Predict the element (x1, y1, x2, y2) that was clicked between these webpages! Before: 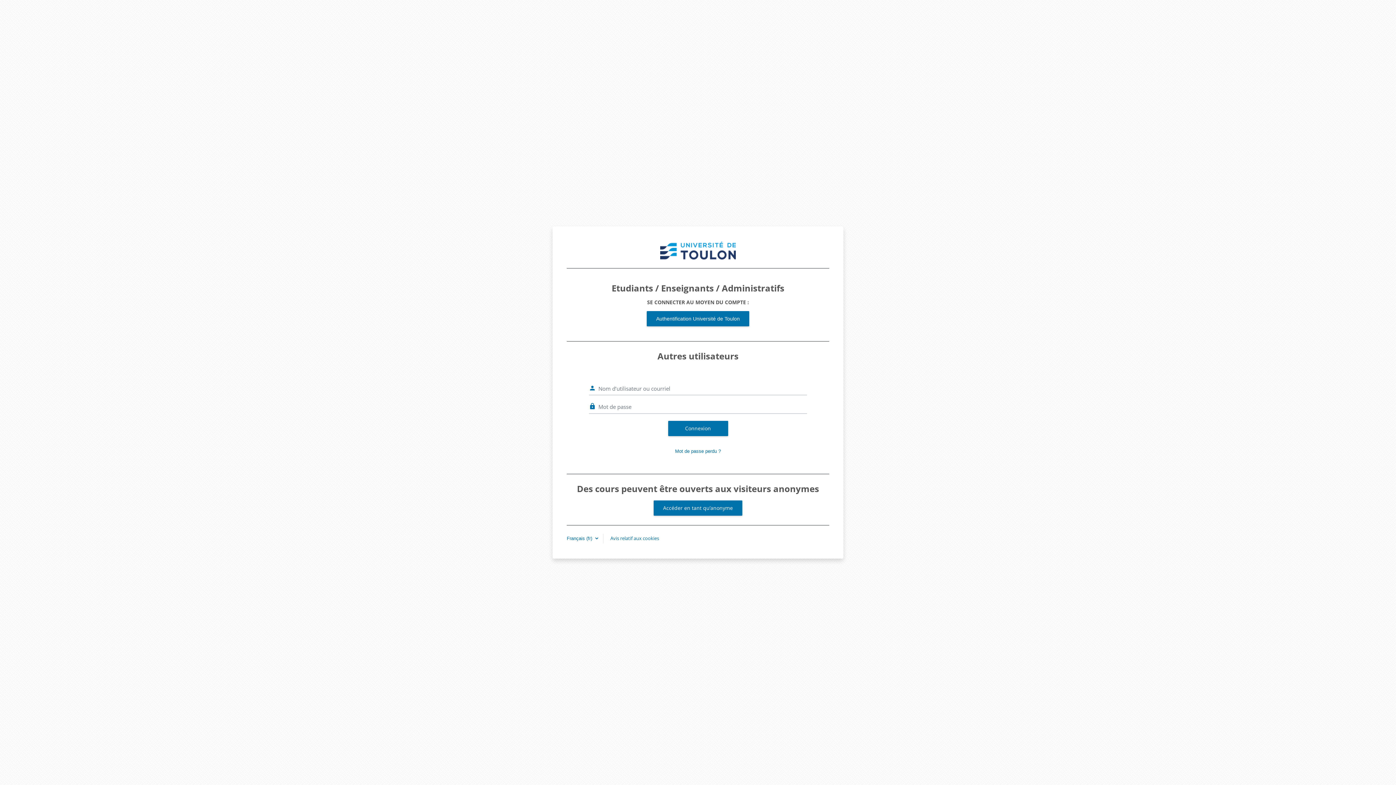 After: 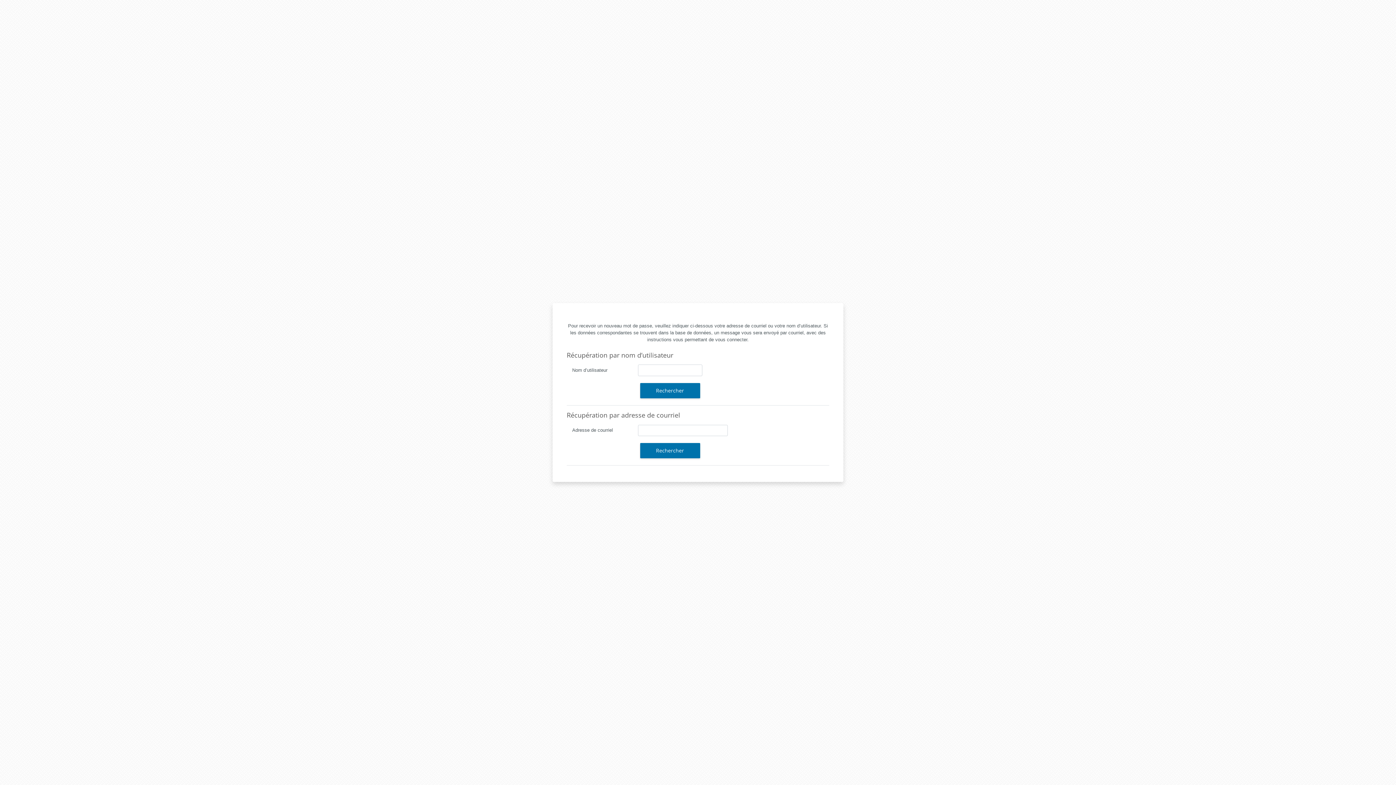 Action: bbox: (675, 448, 721, 454) label: Mot de passe perdu ?